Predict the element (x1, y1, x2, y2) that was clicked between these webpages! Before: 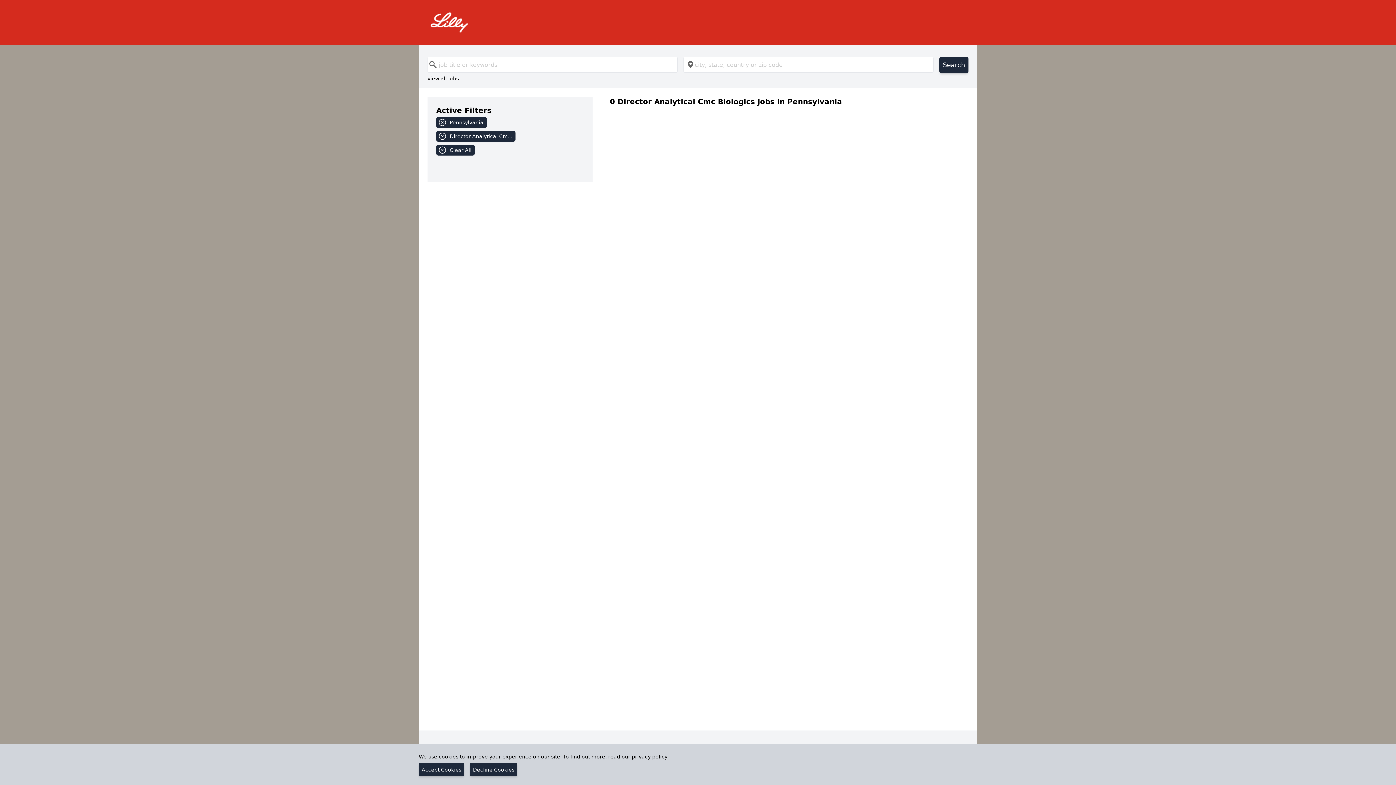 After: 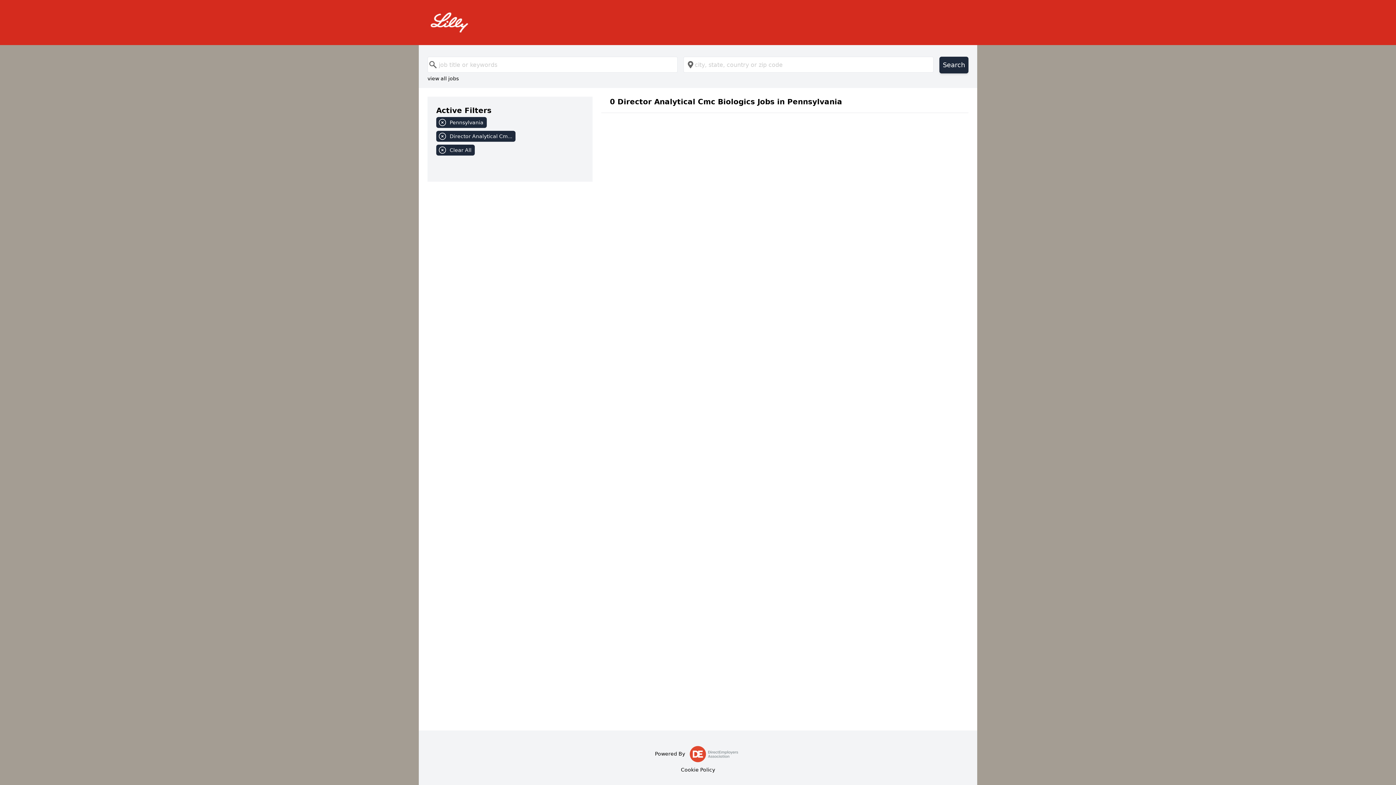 Action: bbox: (470, 763, 517, 776) label: Decline Cookies